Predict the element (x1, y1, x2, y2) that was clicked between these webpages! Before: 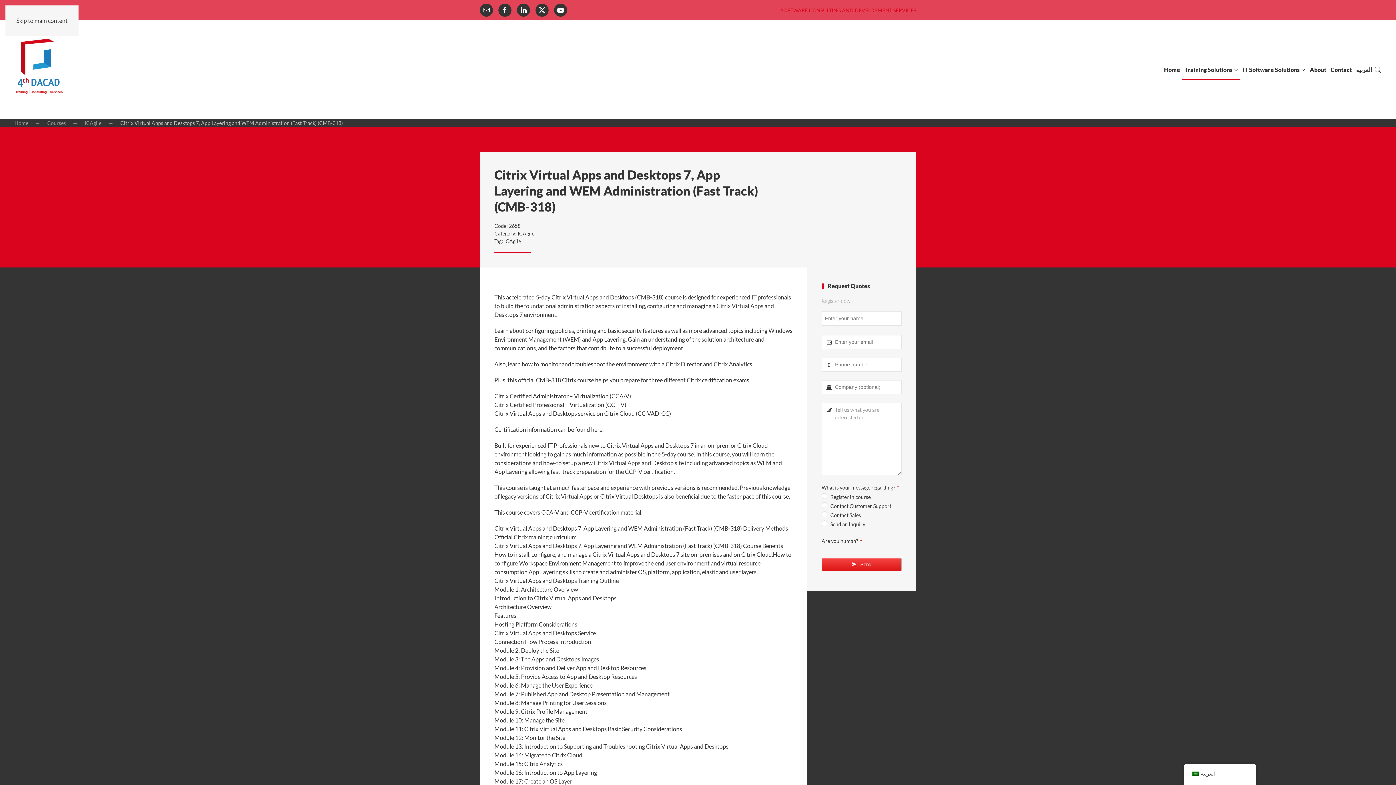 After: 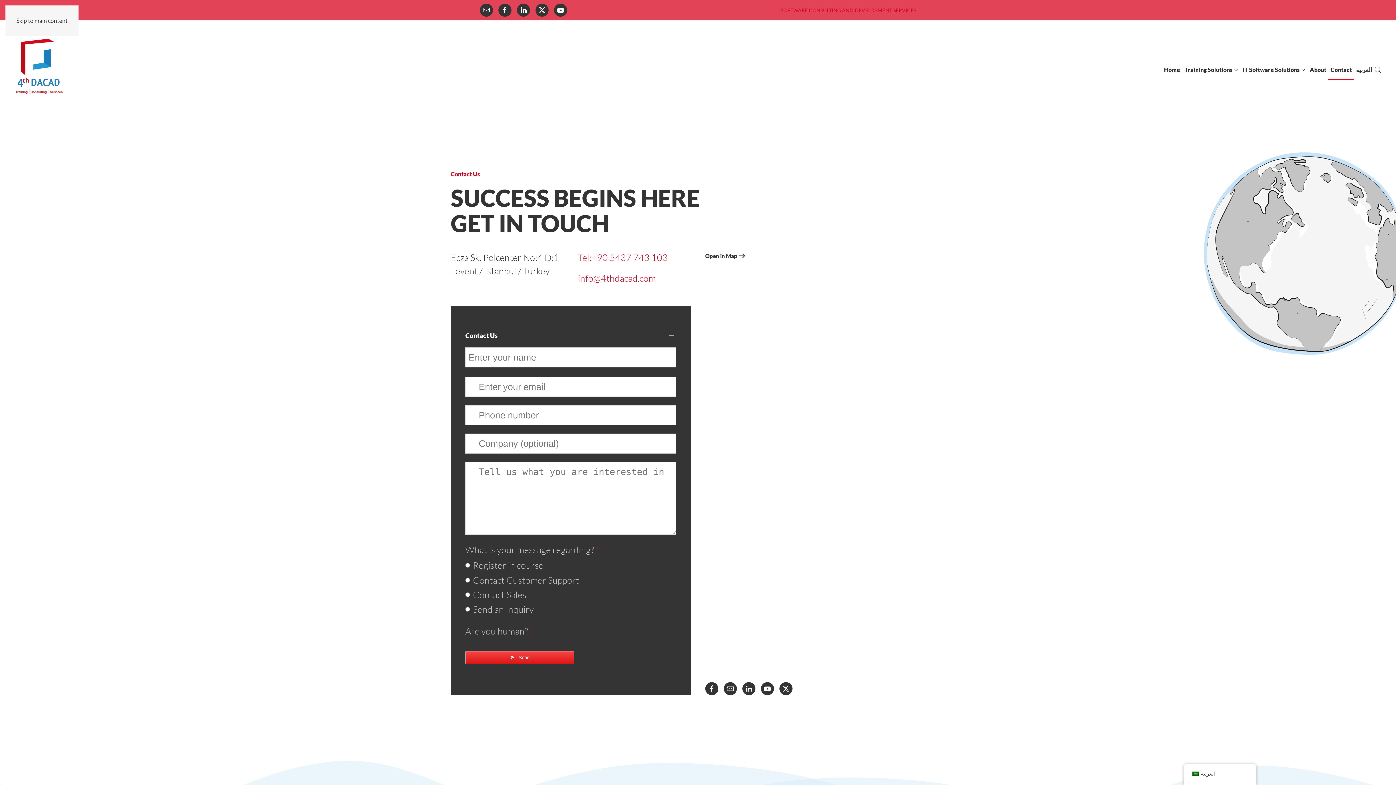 Action: bbox: (1328, 55, 1354, 84) label: Contact